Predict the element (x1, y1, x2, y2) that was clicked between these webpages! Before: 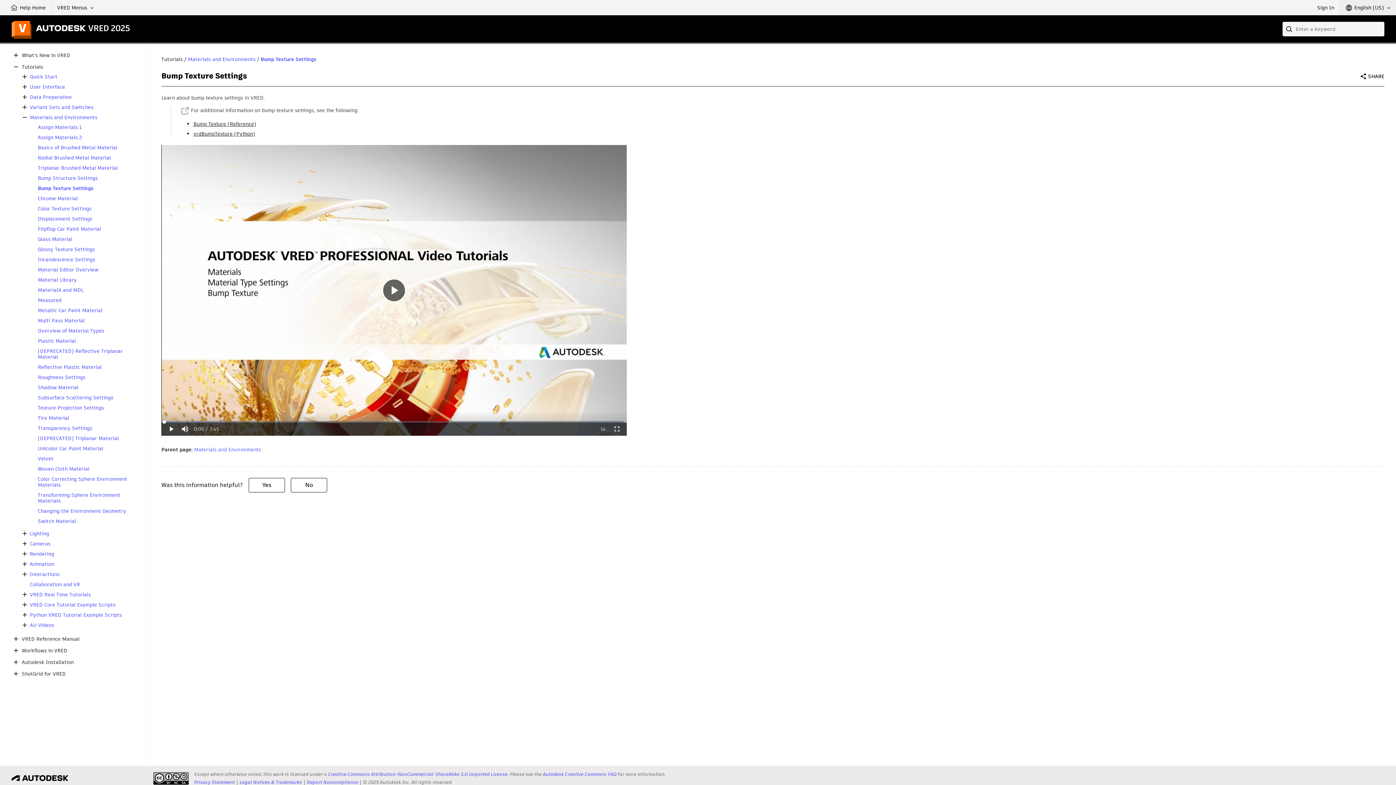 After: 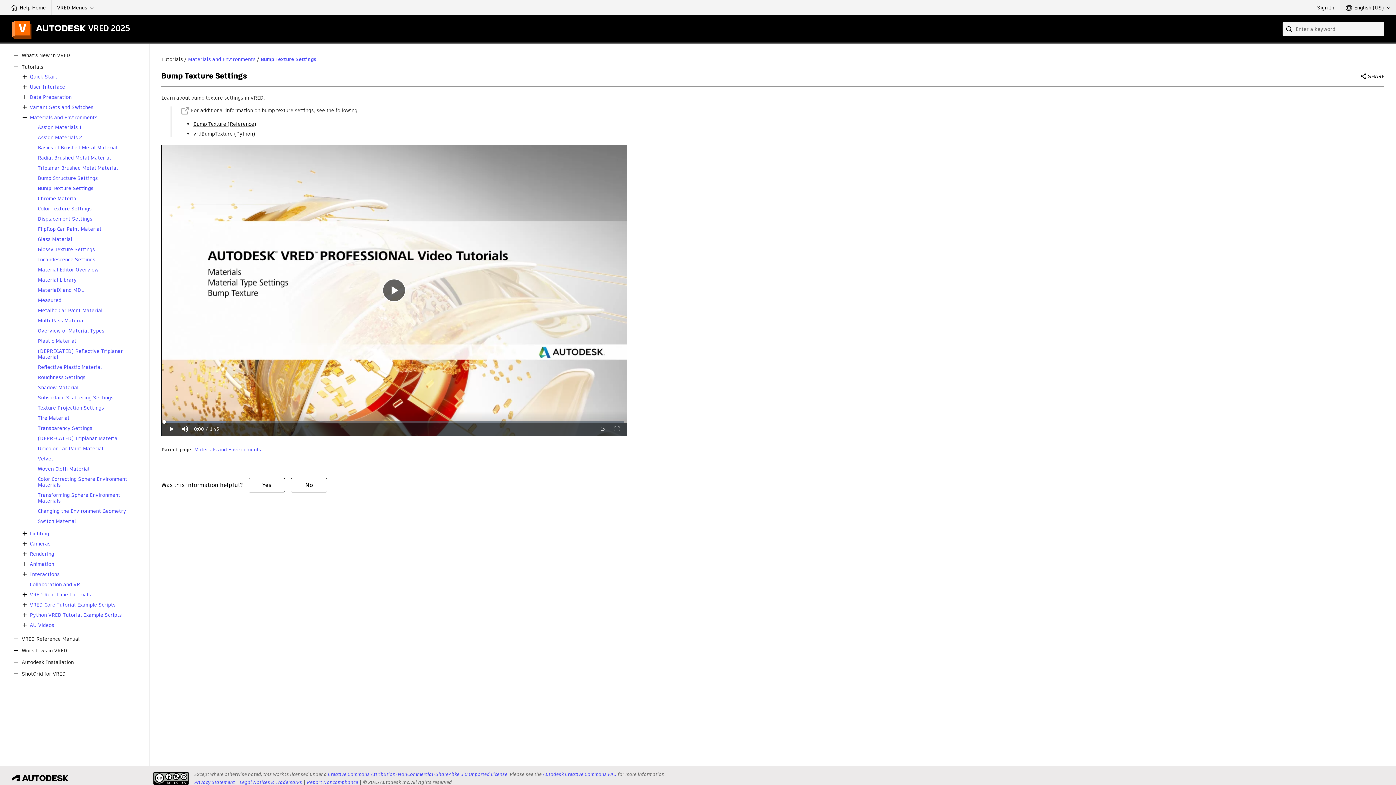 Action: bbox: (20, 600, 29, 609)